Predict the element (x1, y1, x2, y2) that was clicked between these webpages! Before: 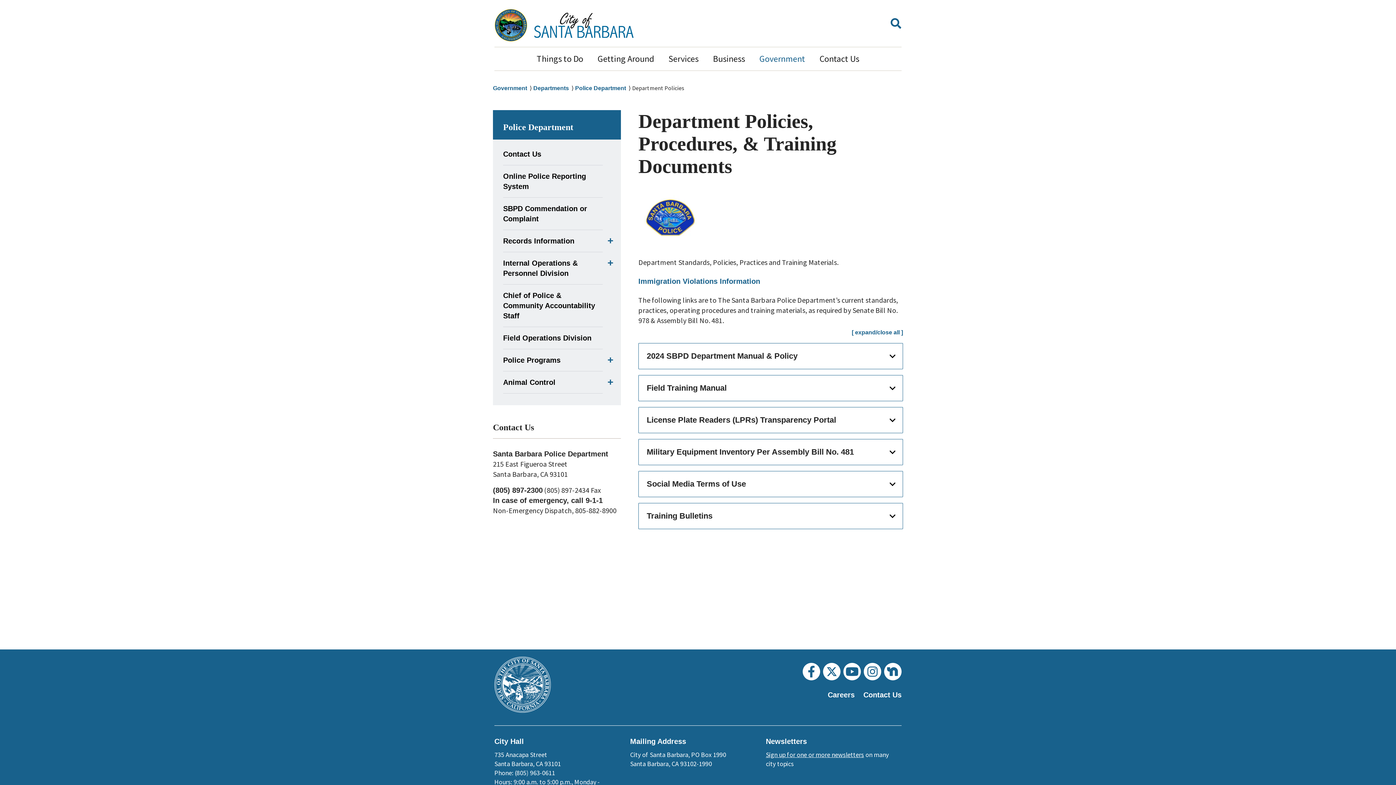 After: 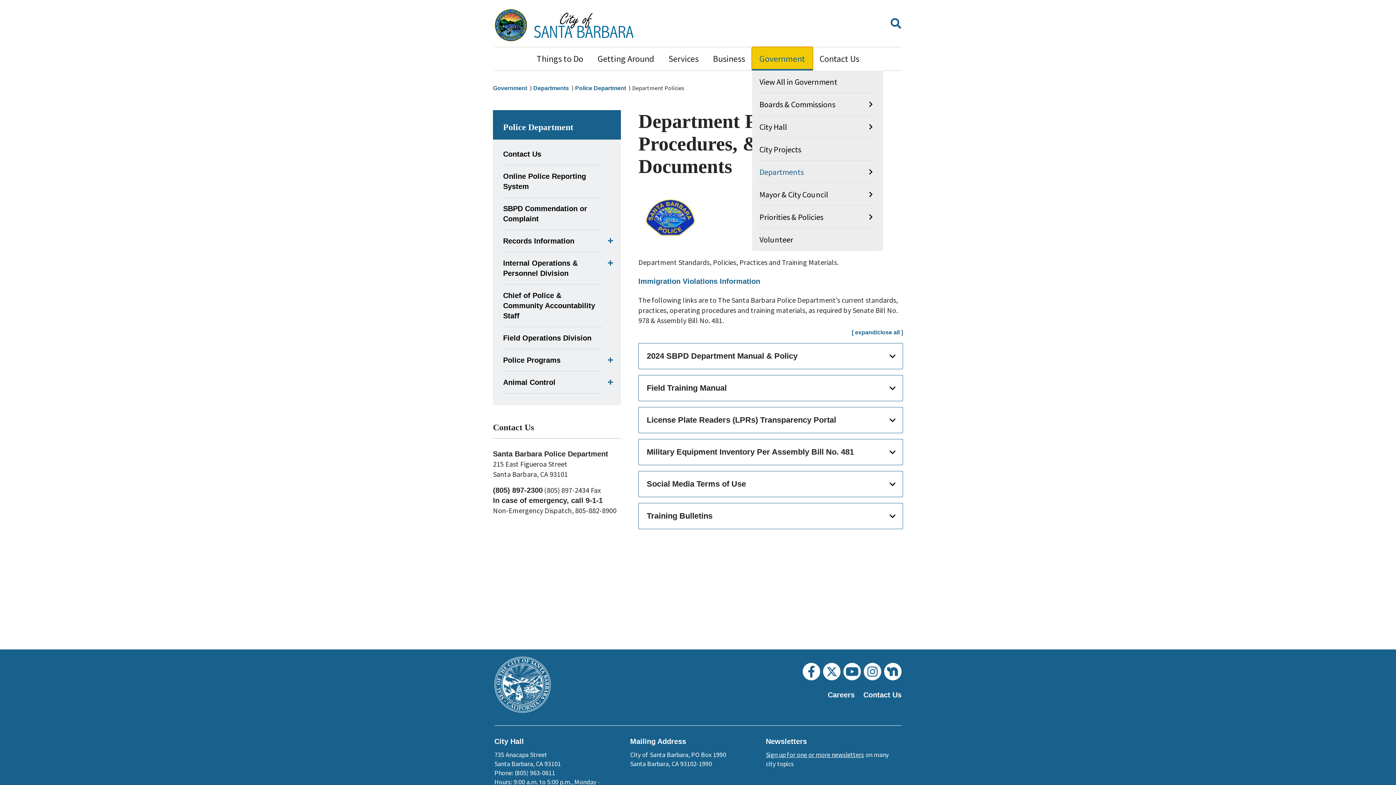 Action: label: Government bbox: (752, 47, 812, 70)